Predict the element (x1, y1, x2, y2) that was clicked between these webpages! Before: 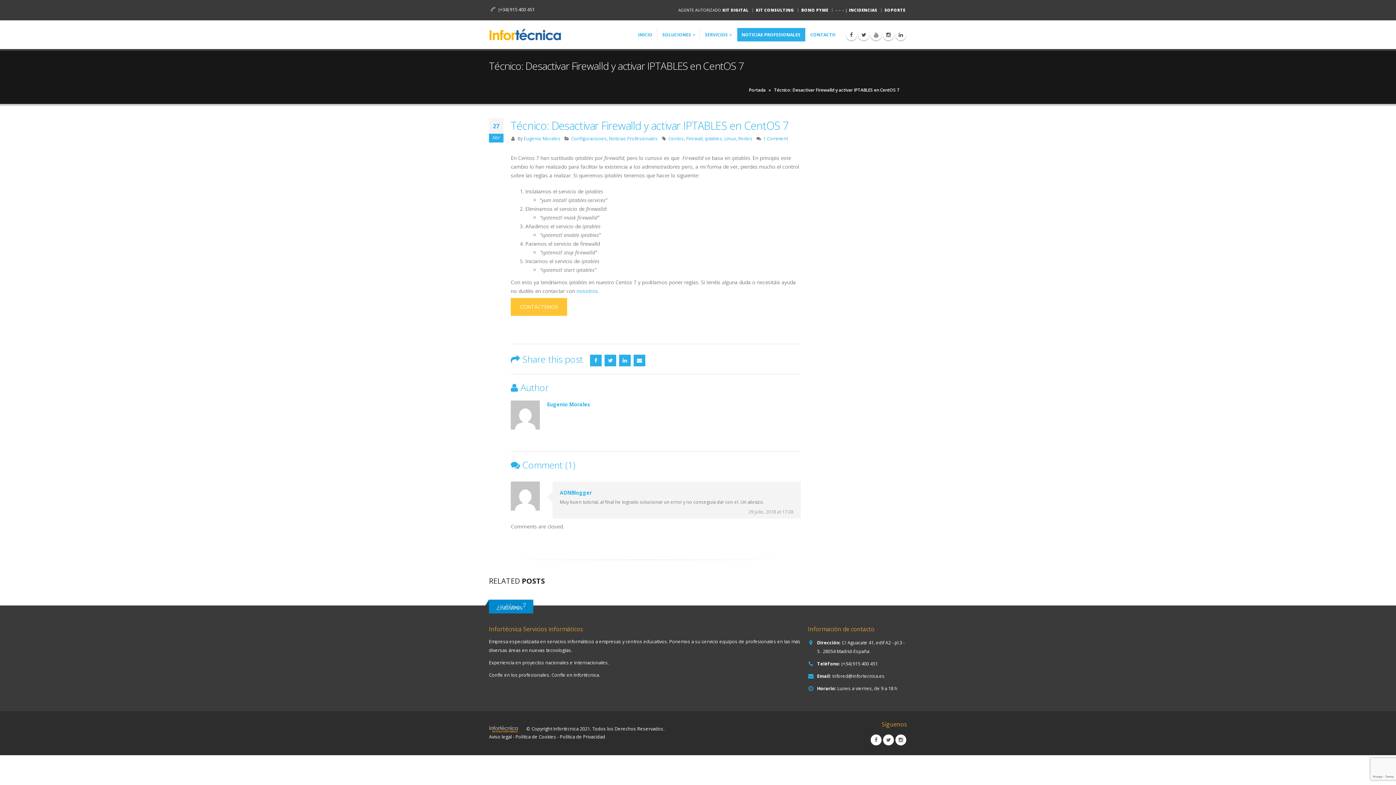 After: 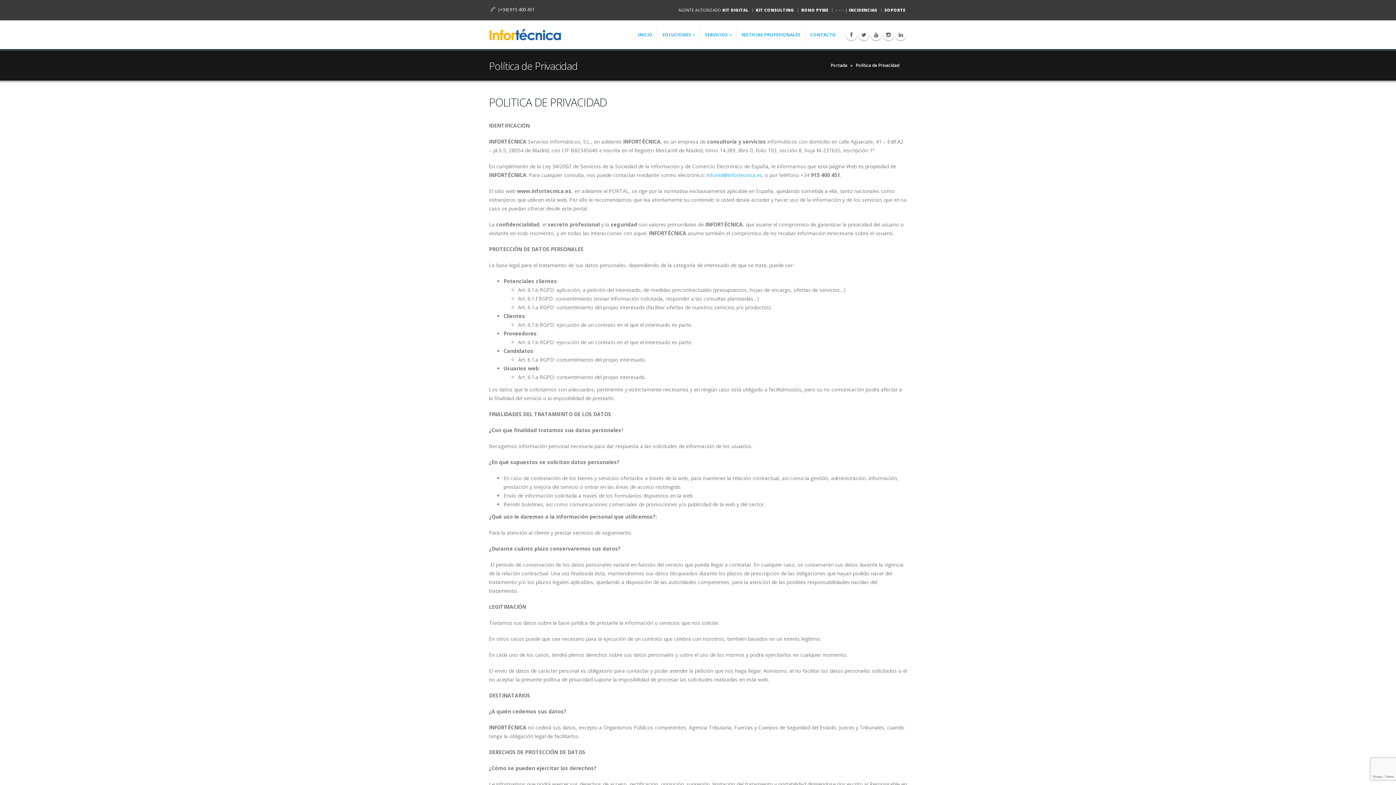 Action: bbox: (560, 734, 605, 740) label: Política de Privacidad